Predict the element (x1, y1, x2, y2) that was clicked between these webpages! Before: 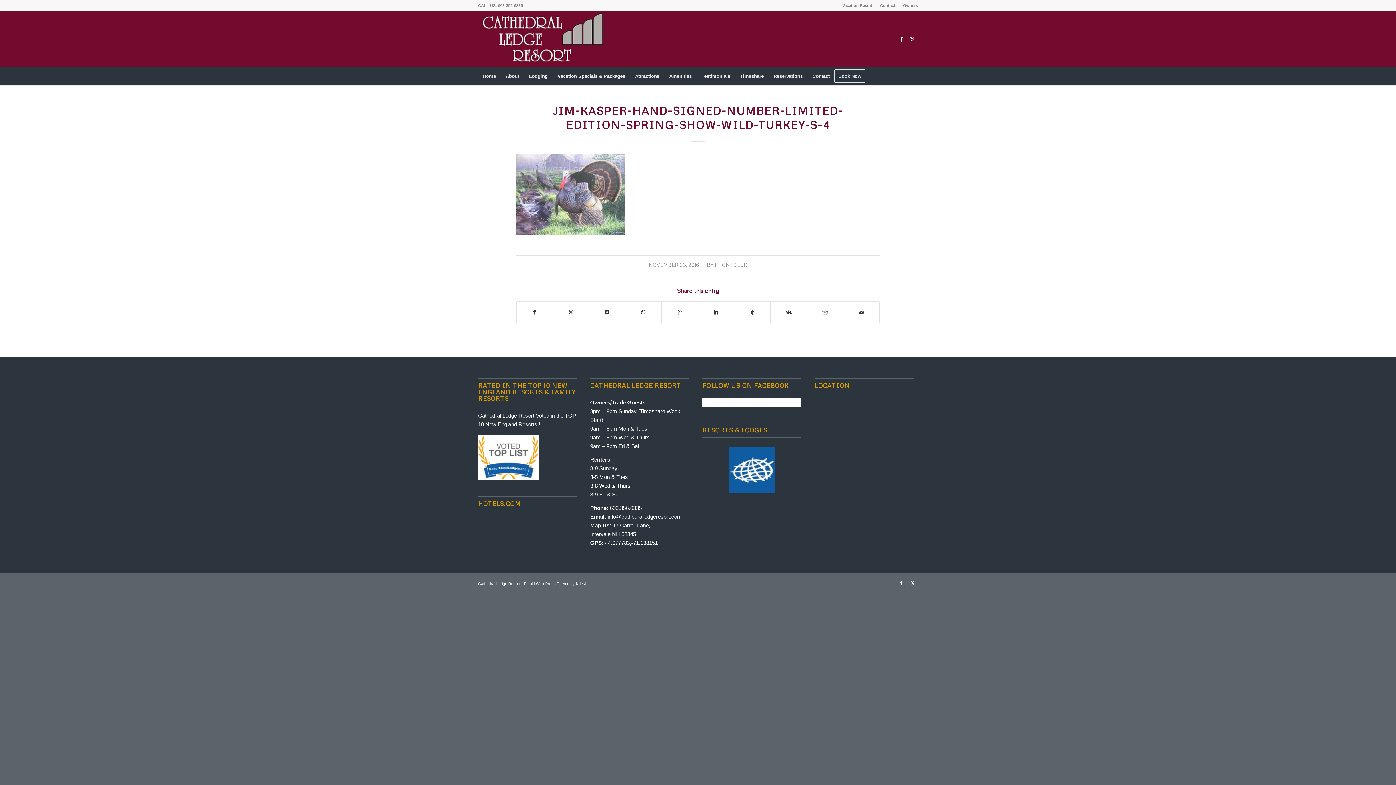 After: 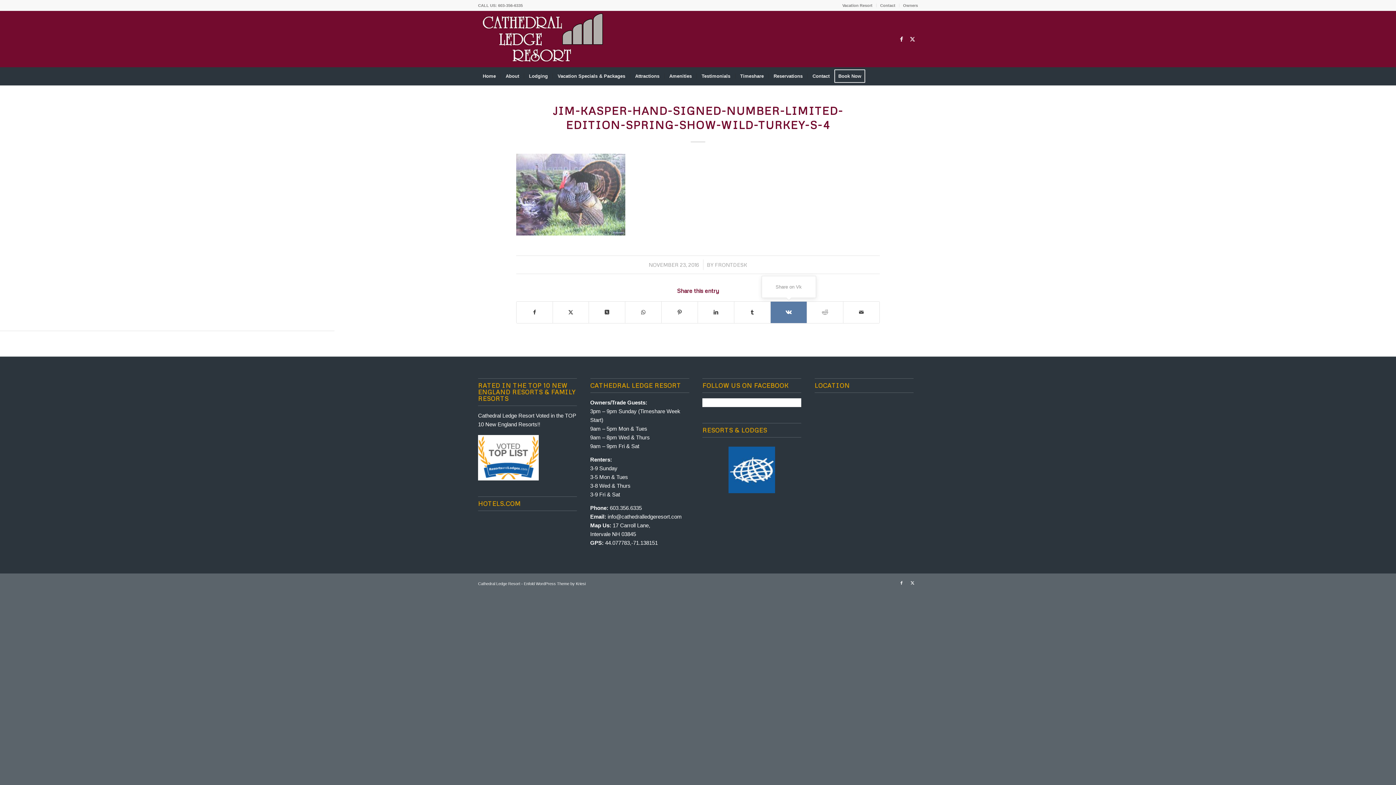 Action: bbox: (770, 301, 806, 323) label: Share on Vk